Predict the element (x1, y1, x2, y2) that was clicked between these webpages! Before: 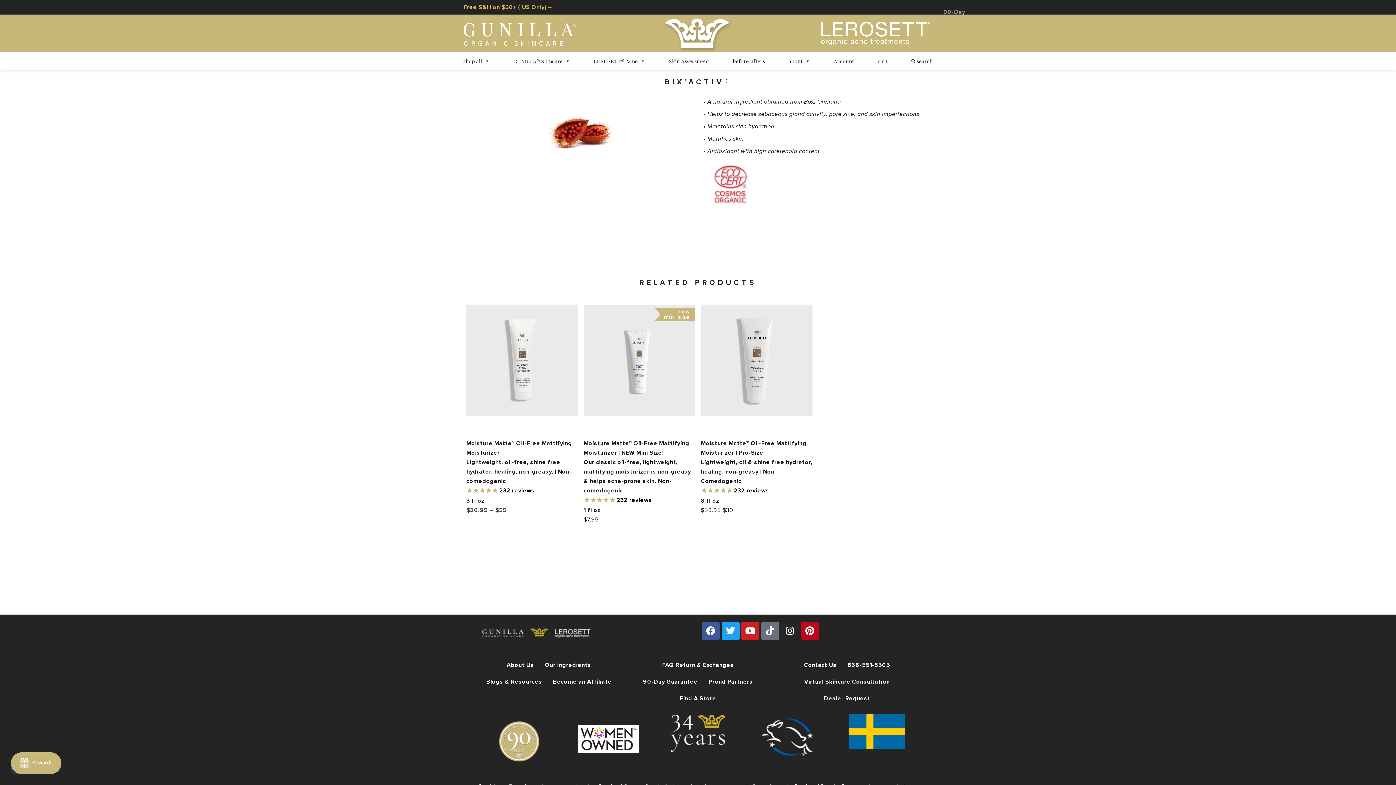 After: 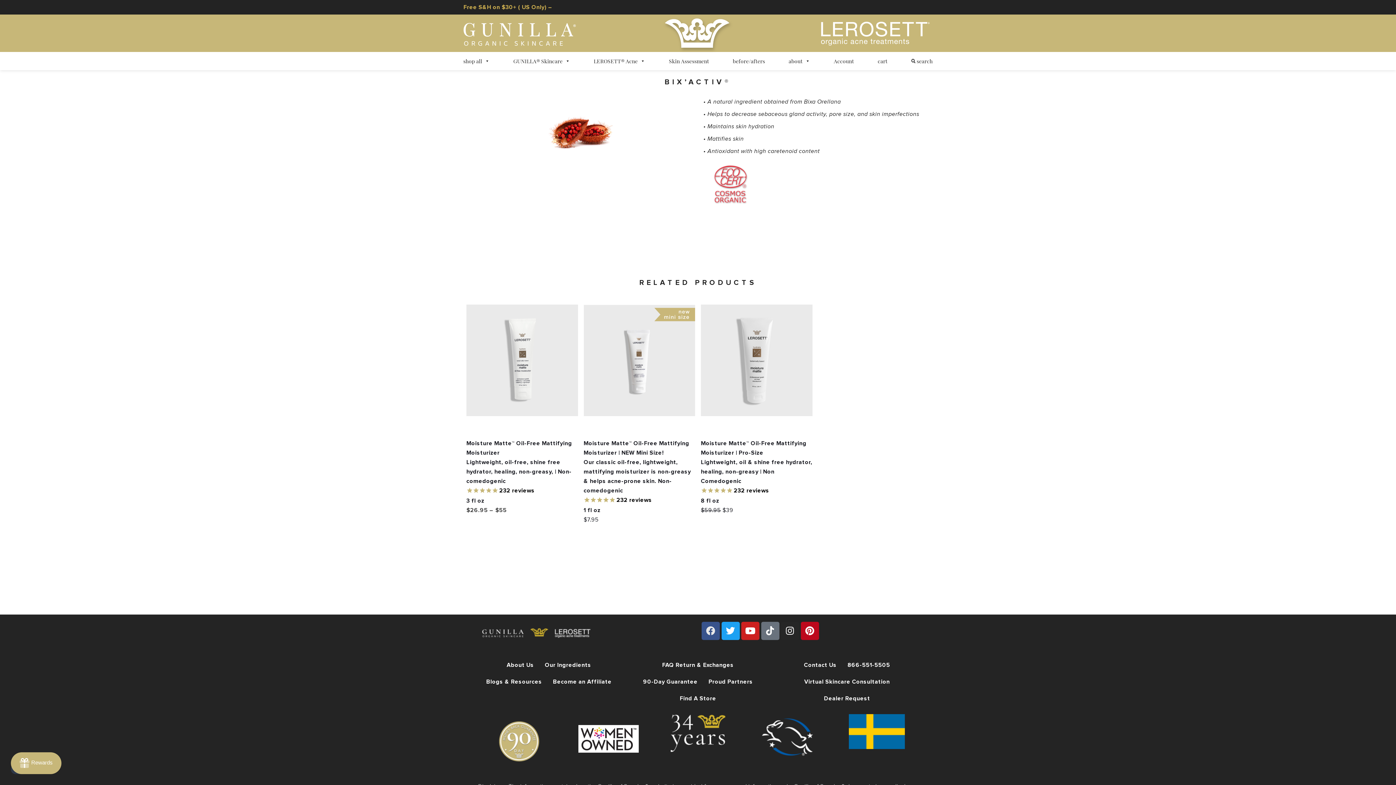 Action: bbox: (701, 622, 720, 640) label: Facebook